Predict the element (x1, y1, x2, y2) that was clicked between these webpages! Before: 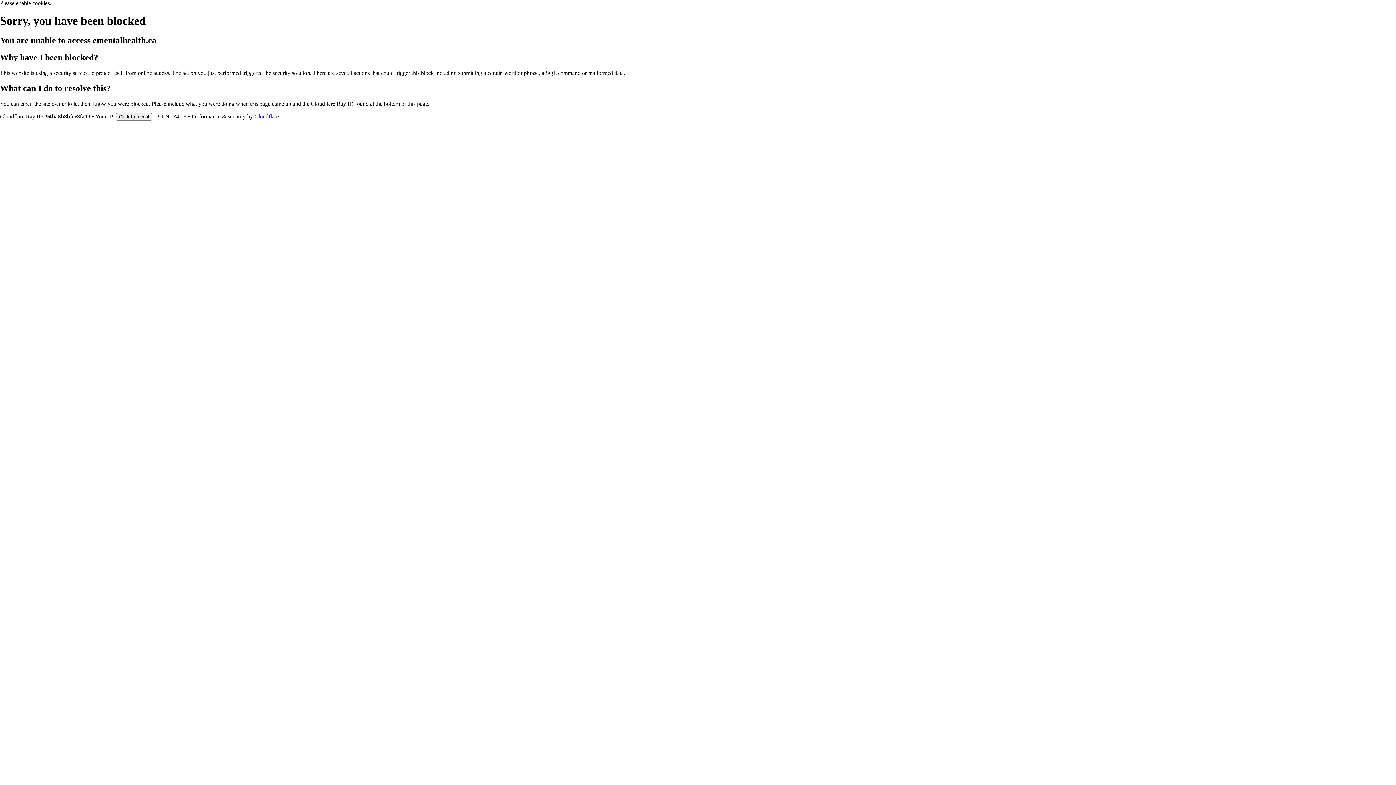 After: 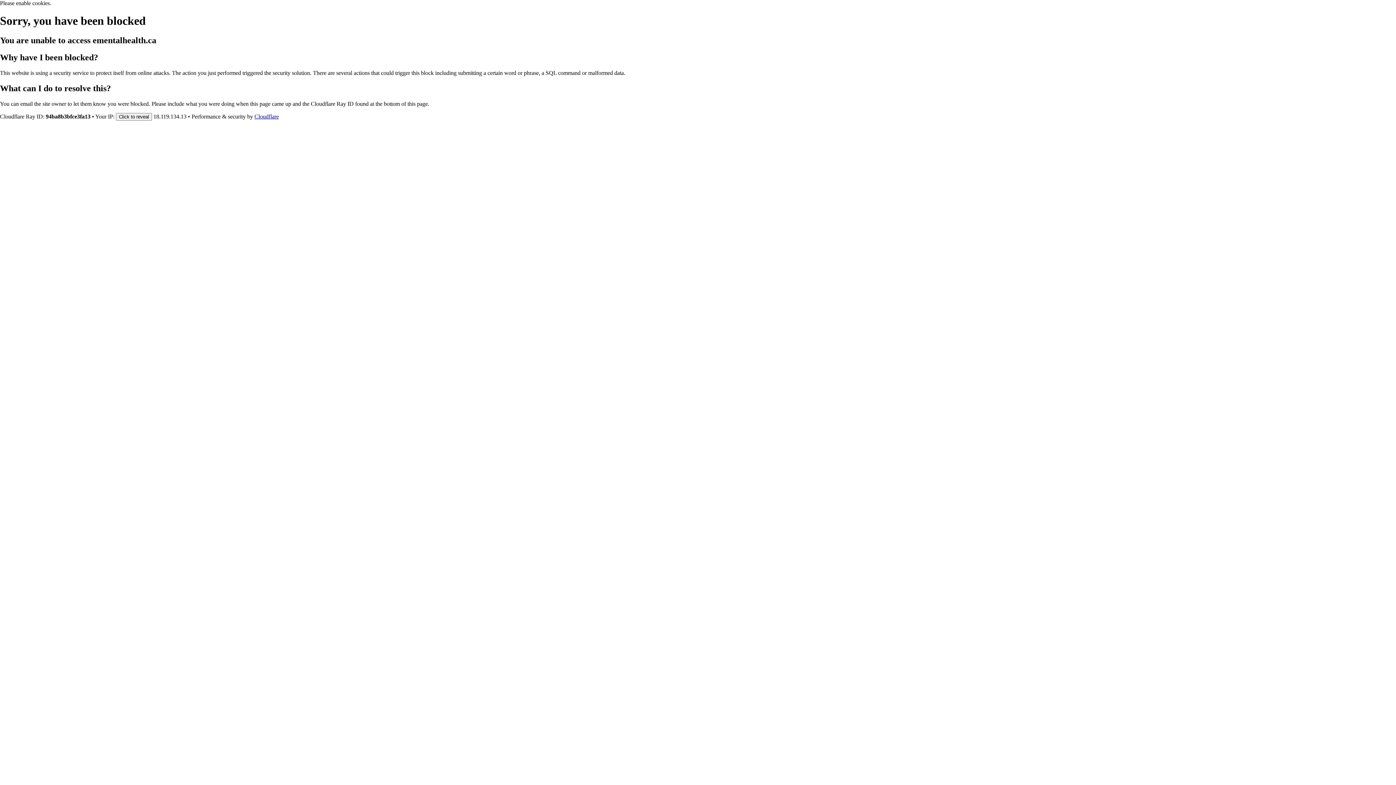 Action: label: Cloudflare bbox: (254, 113, 278, 119)